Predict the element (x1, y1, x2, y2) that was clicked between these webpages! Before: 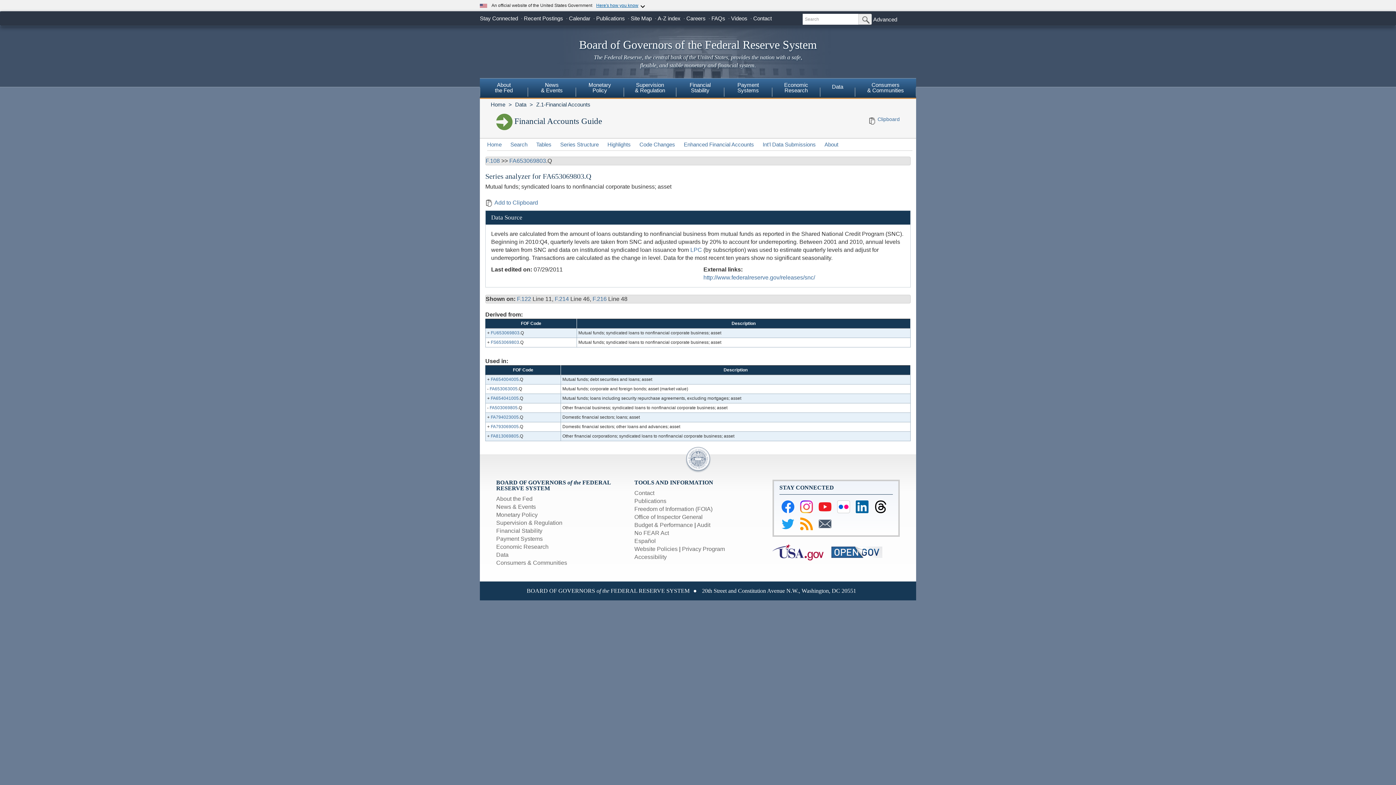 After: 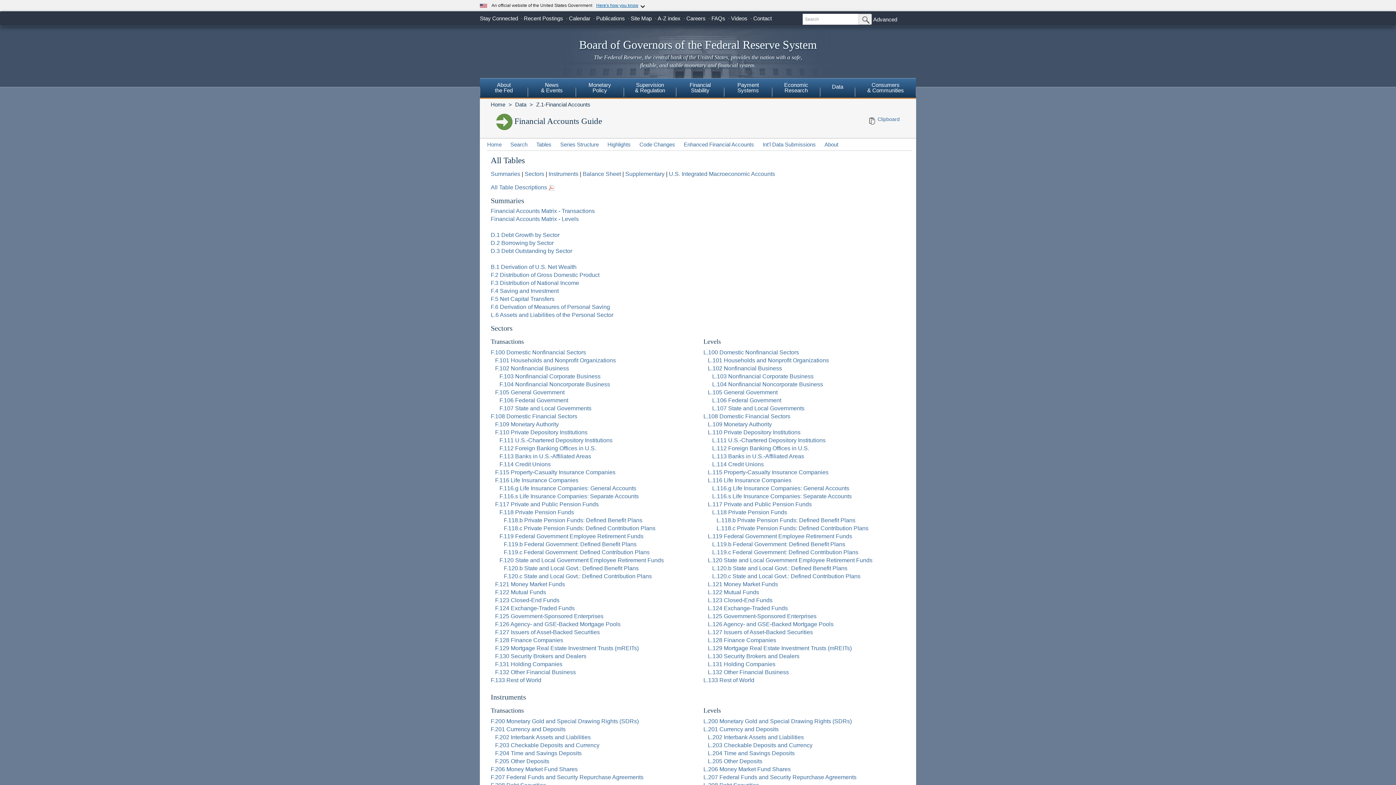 Action: bbox: (536, 141, 551, 147) label: Tables